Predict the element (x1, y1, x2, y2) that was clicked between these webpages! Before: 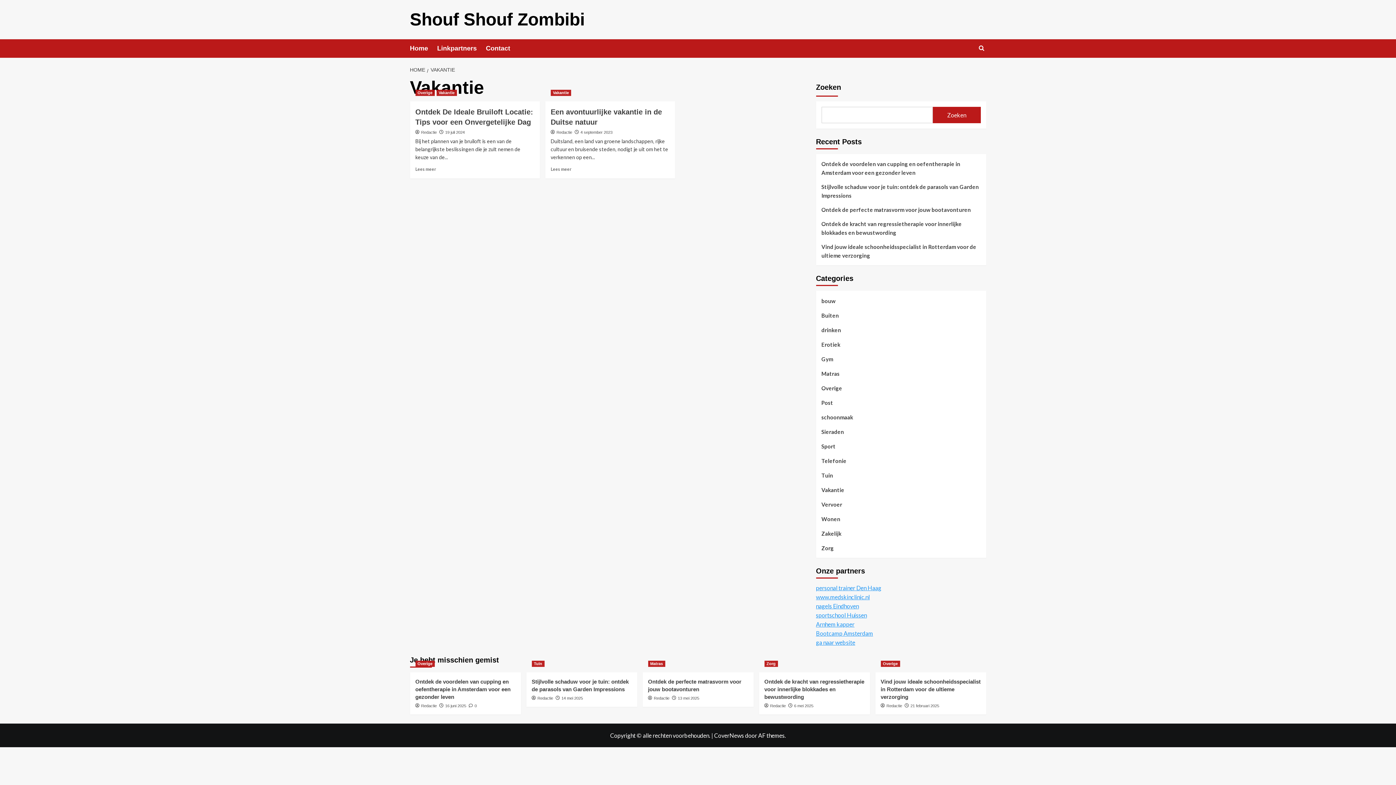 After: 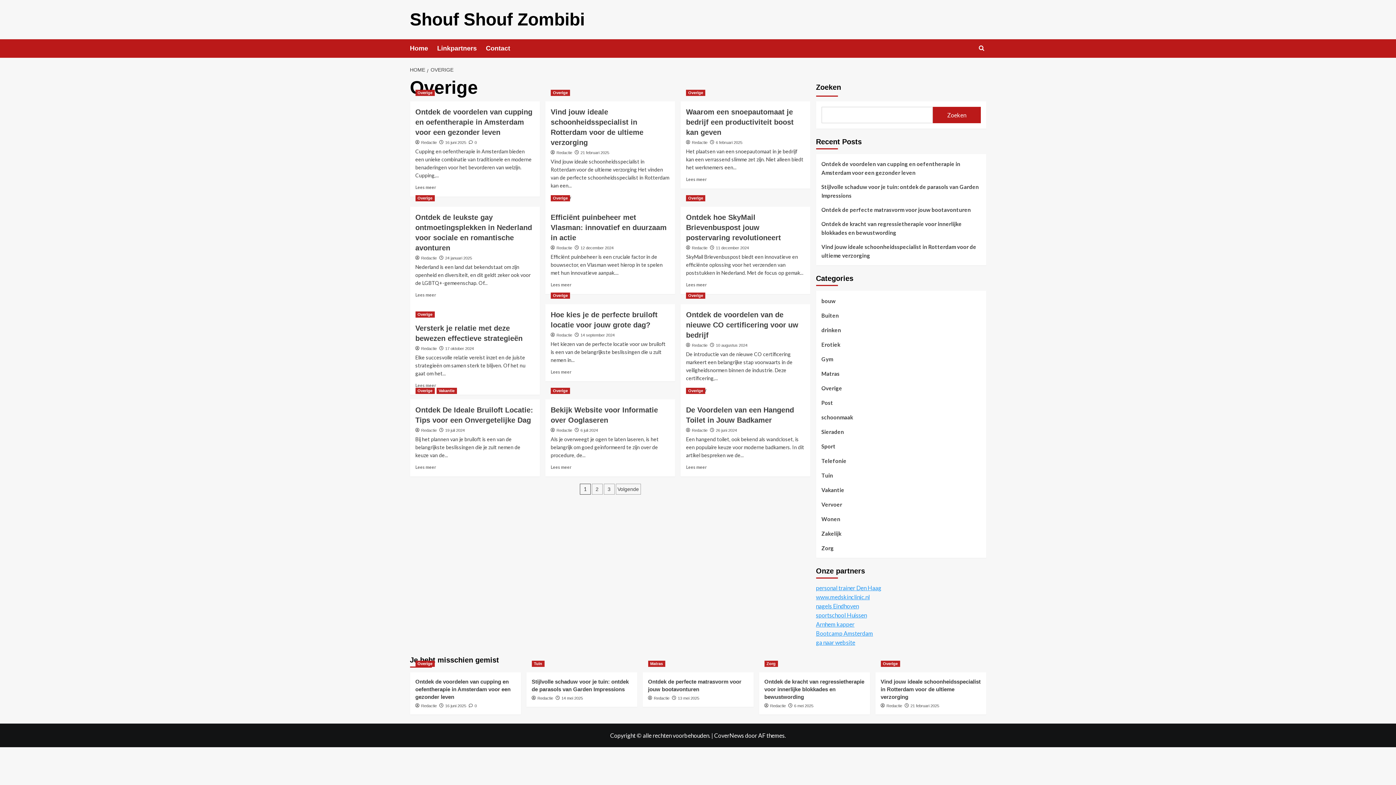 Action: bbox: (880, 661, 900, 667) label: Bekijk alle berichten in Overige